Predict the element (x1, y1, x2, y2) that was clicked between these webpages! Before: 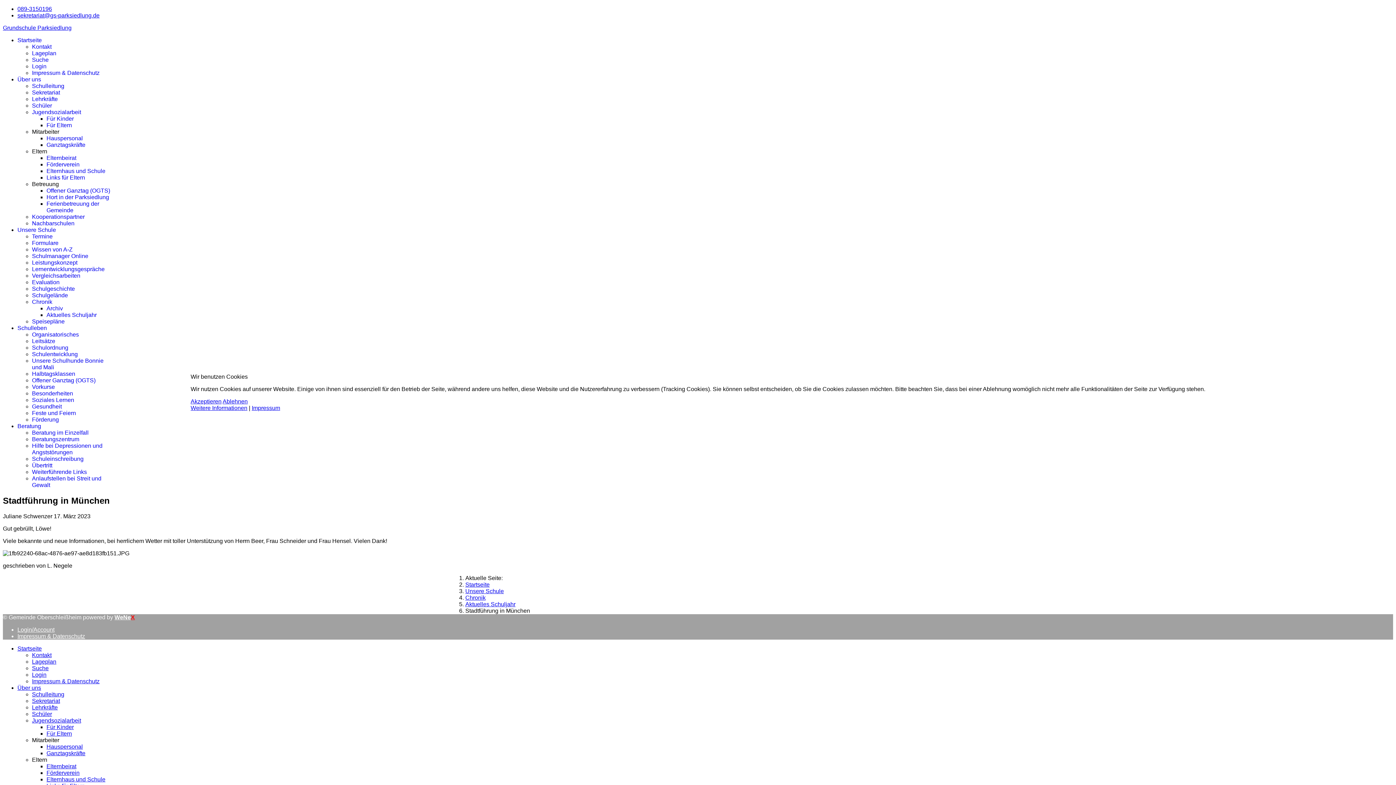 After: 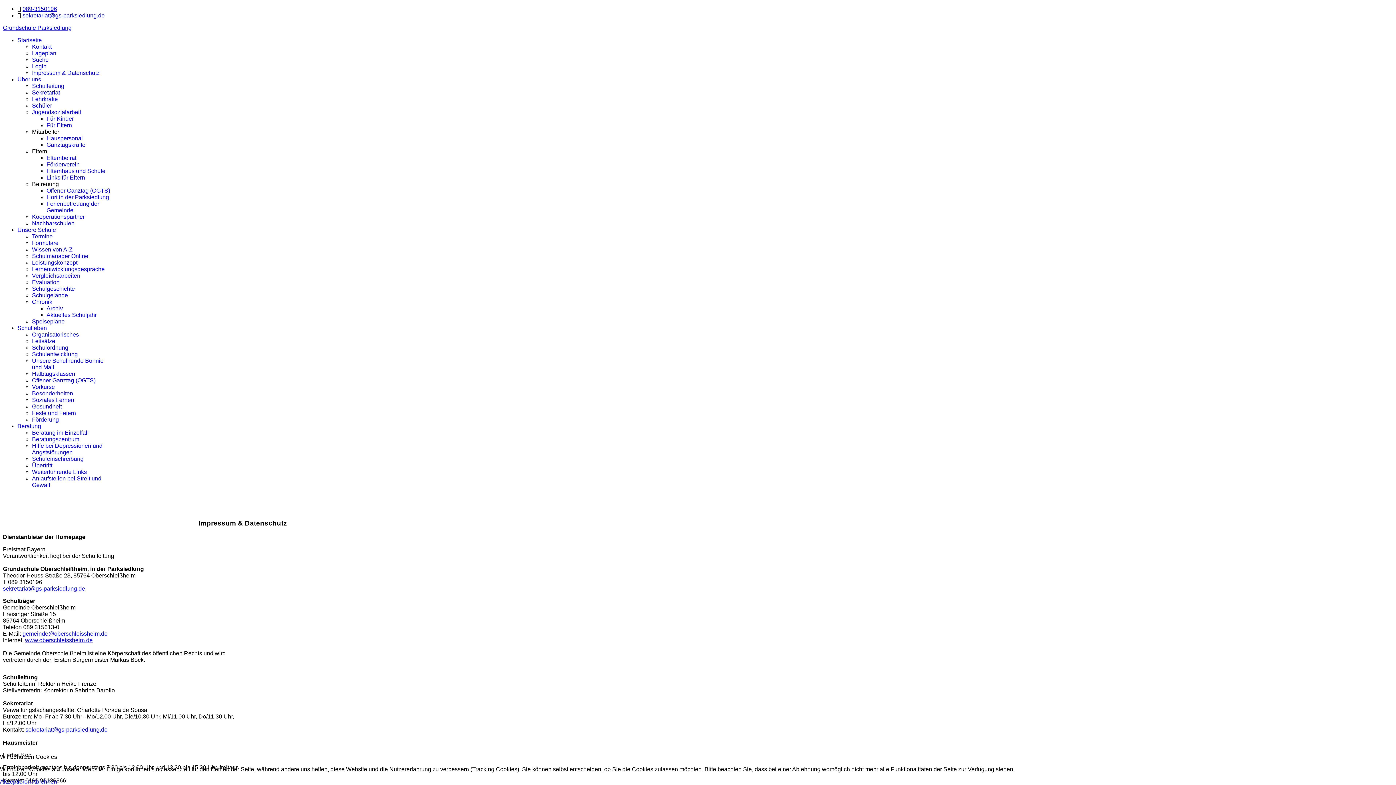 Action: bbox: (251, 405, 280, 411) label: Impressum